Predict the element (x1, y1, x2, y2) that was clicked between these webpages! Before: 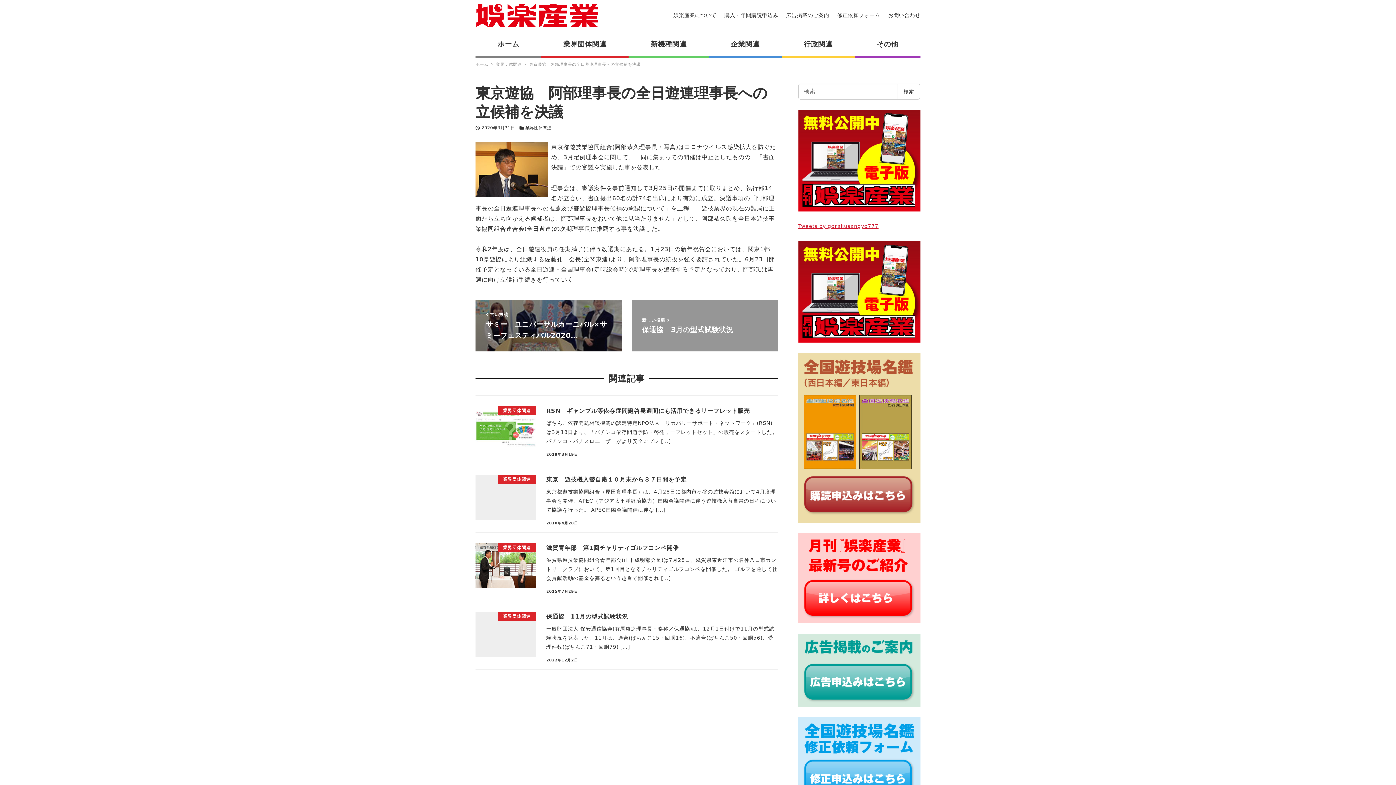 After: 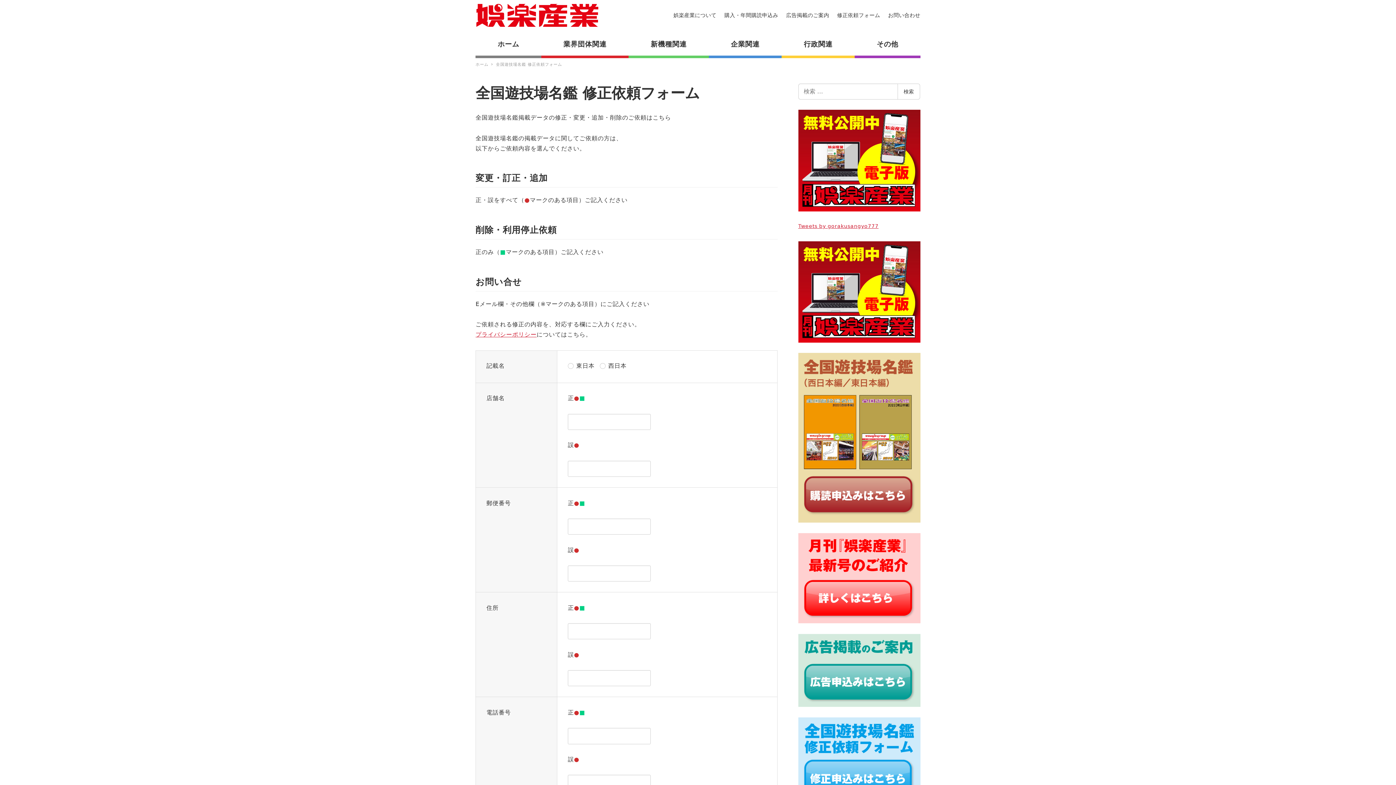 Action: bbox: (798, 757, 920, 762)